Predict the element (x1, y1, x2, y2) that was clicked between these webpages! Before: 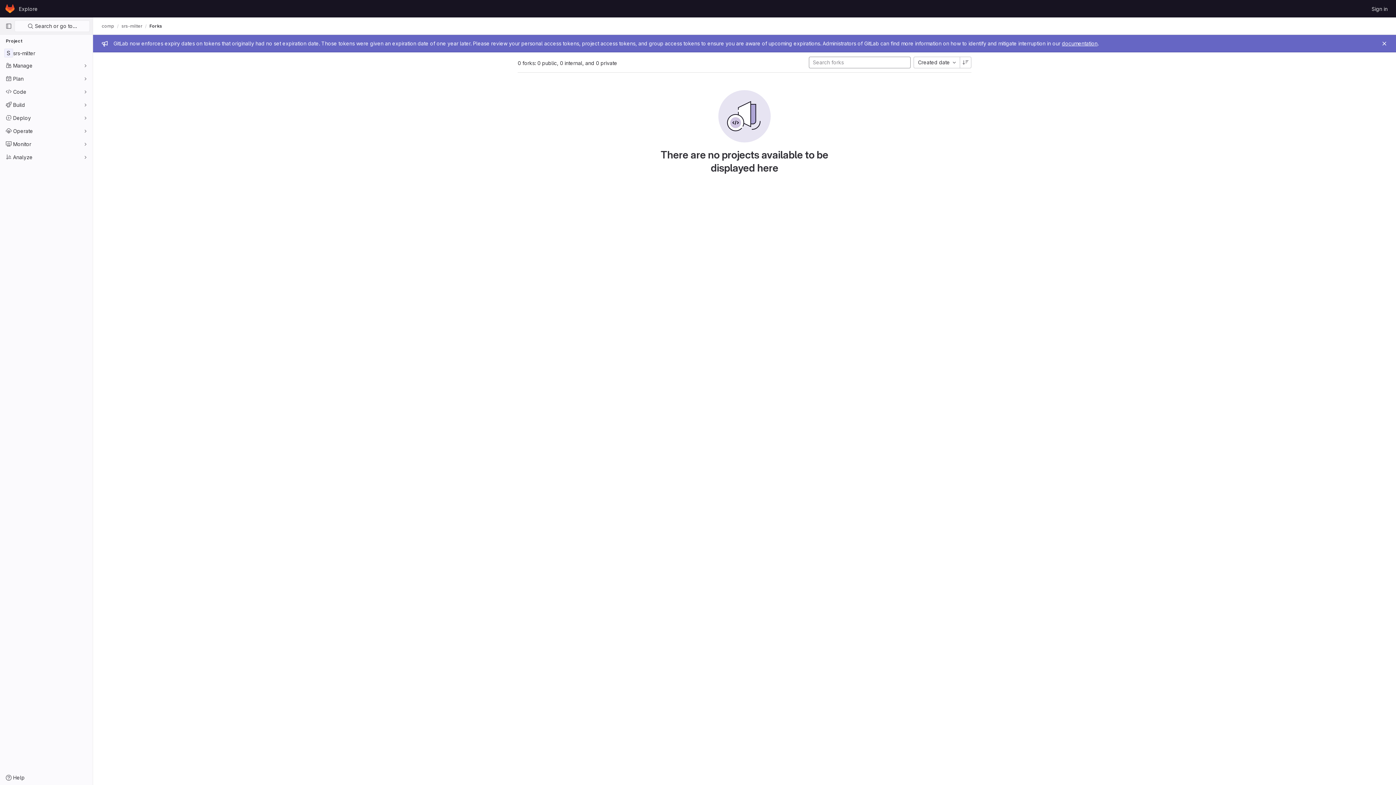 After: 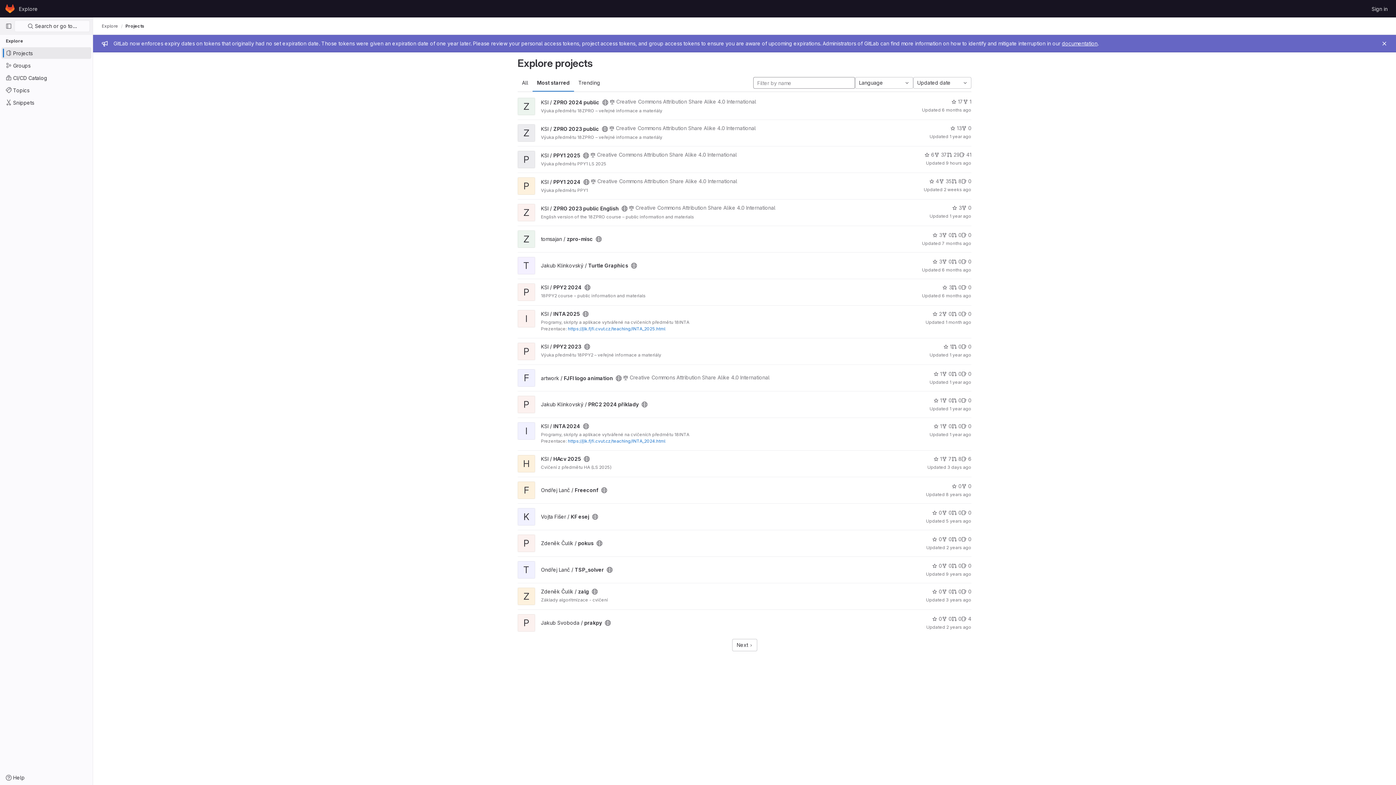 Action: bbox: (4, 2, 16, 14) label: Homepage